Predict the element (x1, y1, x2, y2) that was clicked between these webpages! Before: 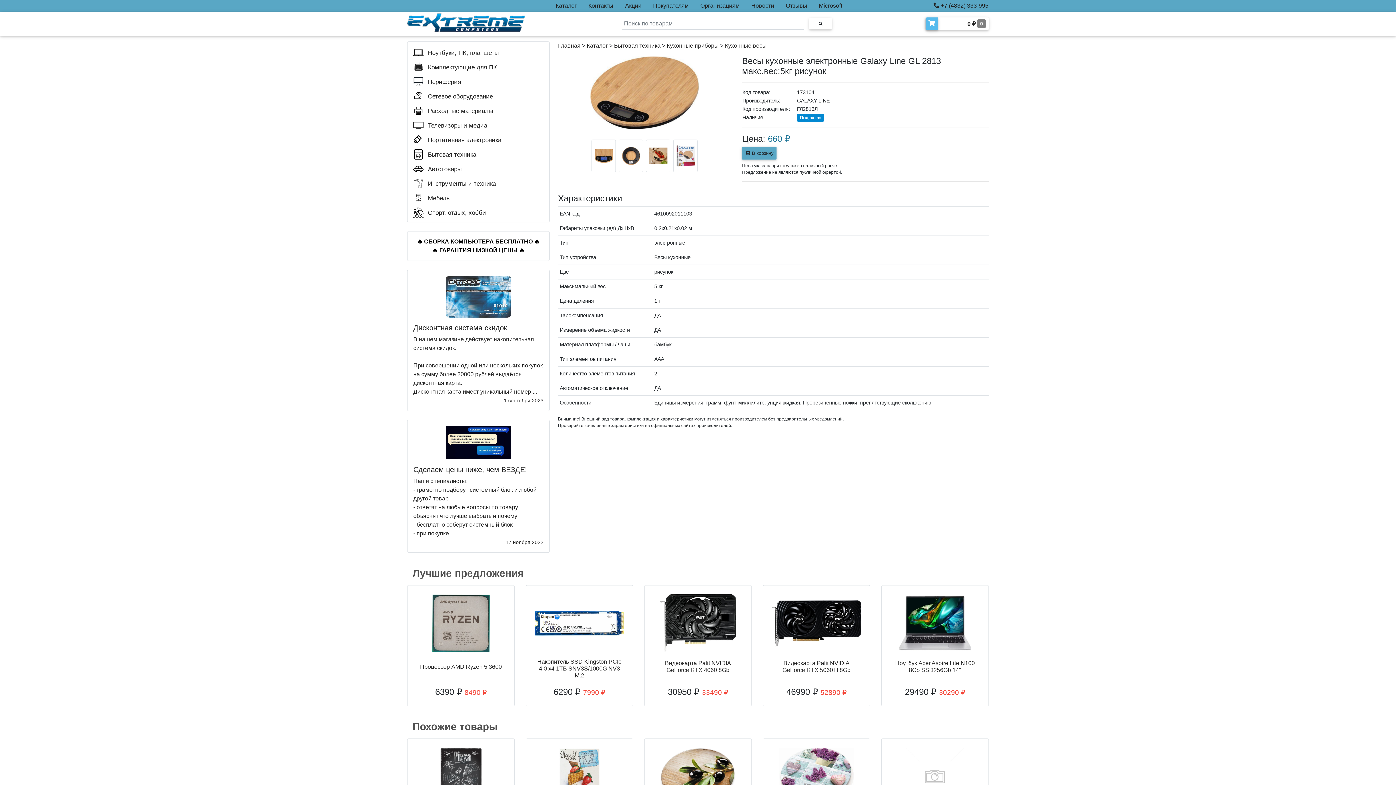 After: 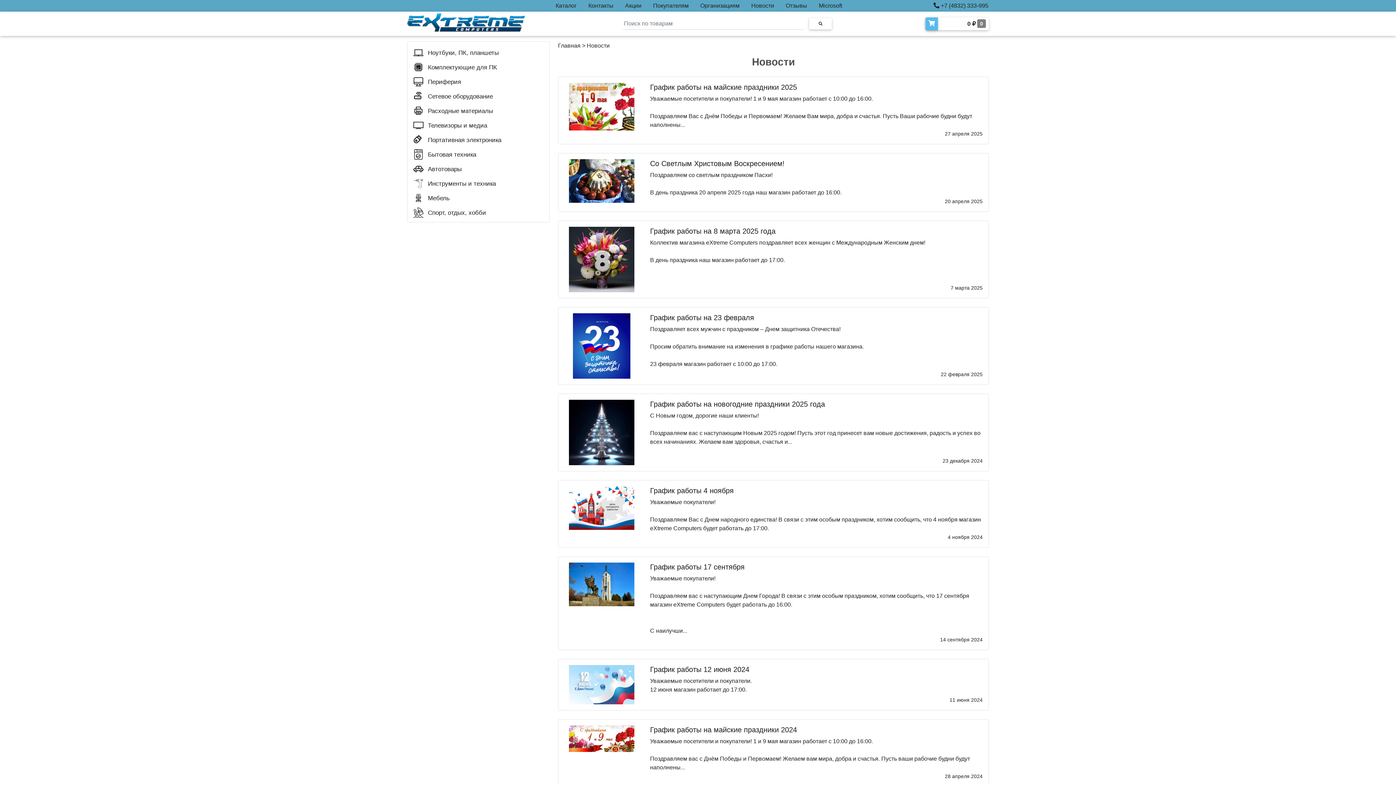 Action: label: Новости bbox: (751, 2, 774, 8)